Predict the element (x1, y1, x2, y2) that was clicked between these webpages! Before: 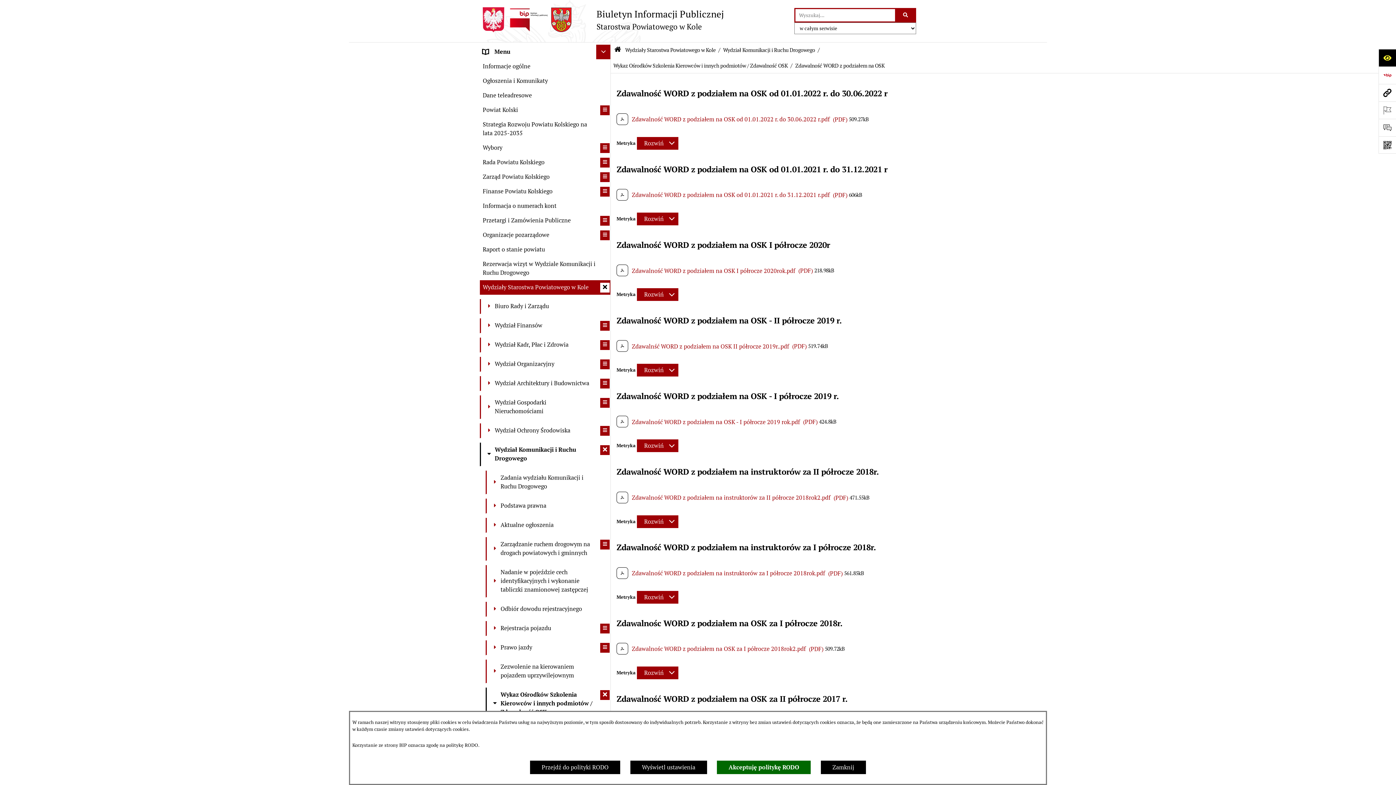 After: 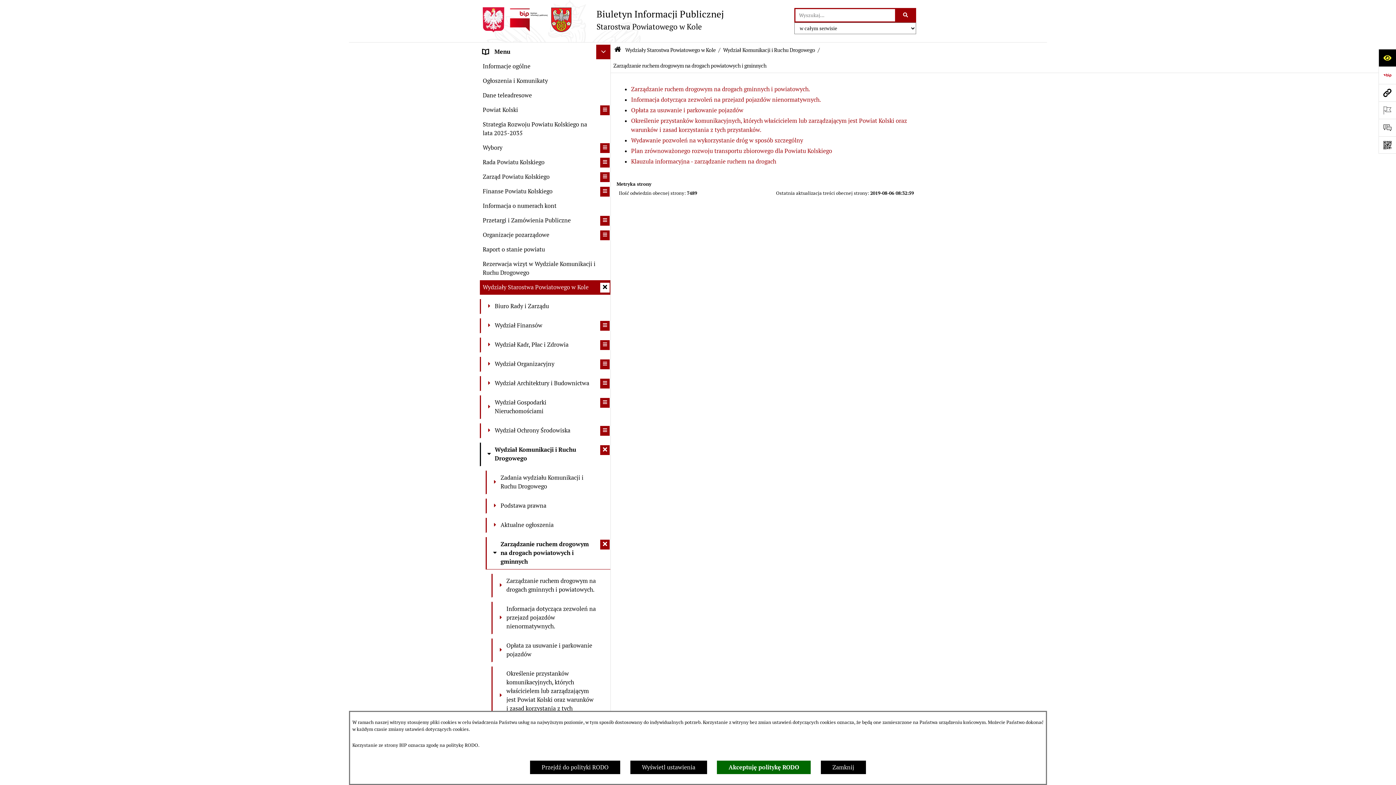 Action: label: 	Zarządzanie ruchem drogowym na drogach powiatowych i gminnych bbox: (485, 537, 610, 561)